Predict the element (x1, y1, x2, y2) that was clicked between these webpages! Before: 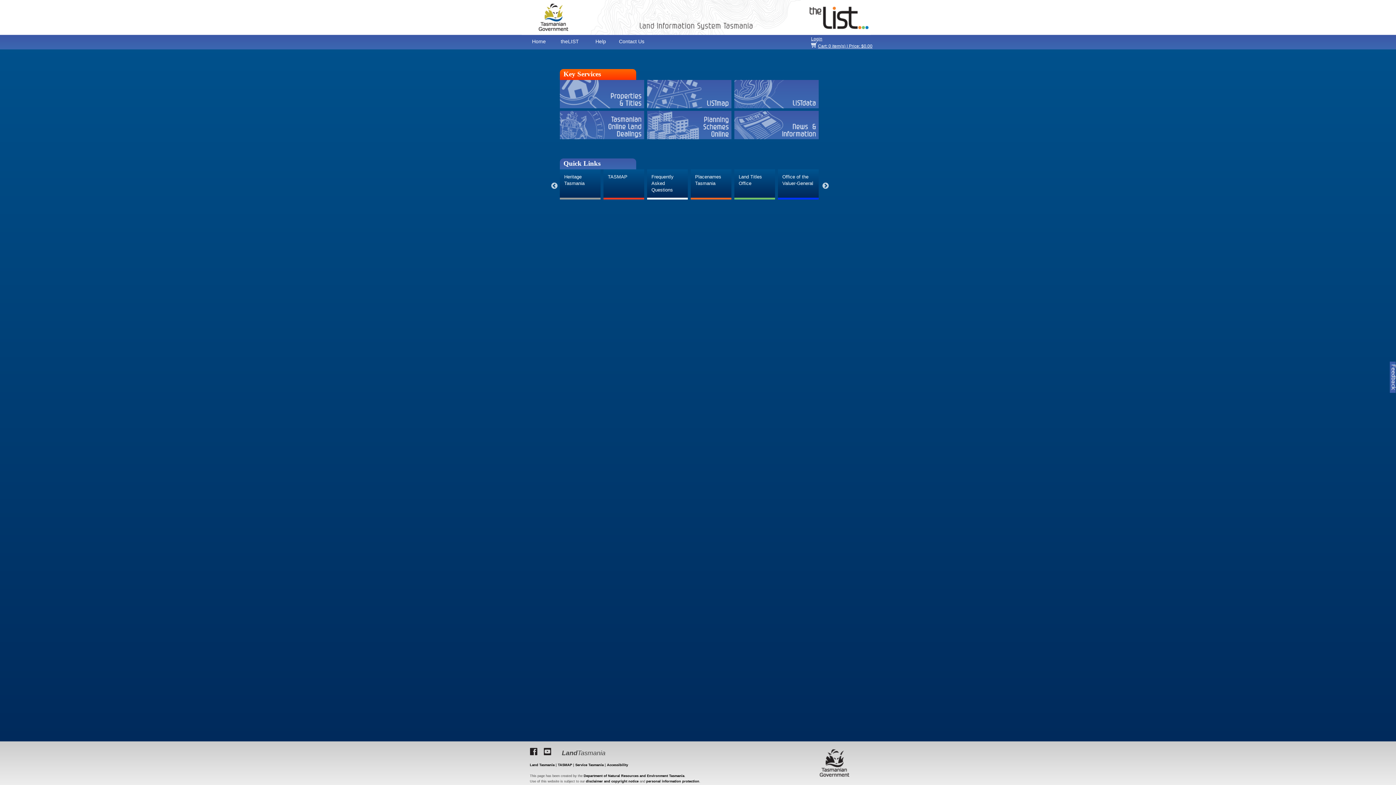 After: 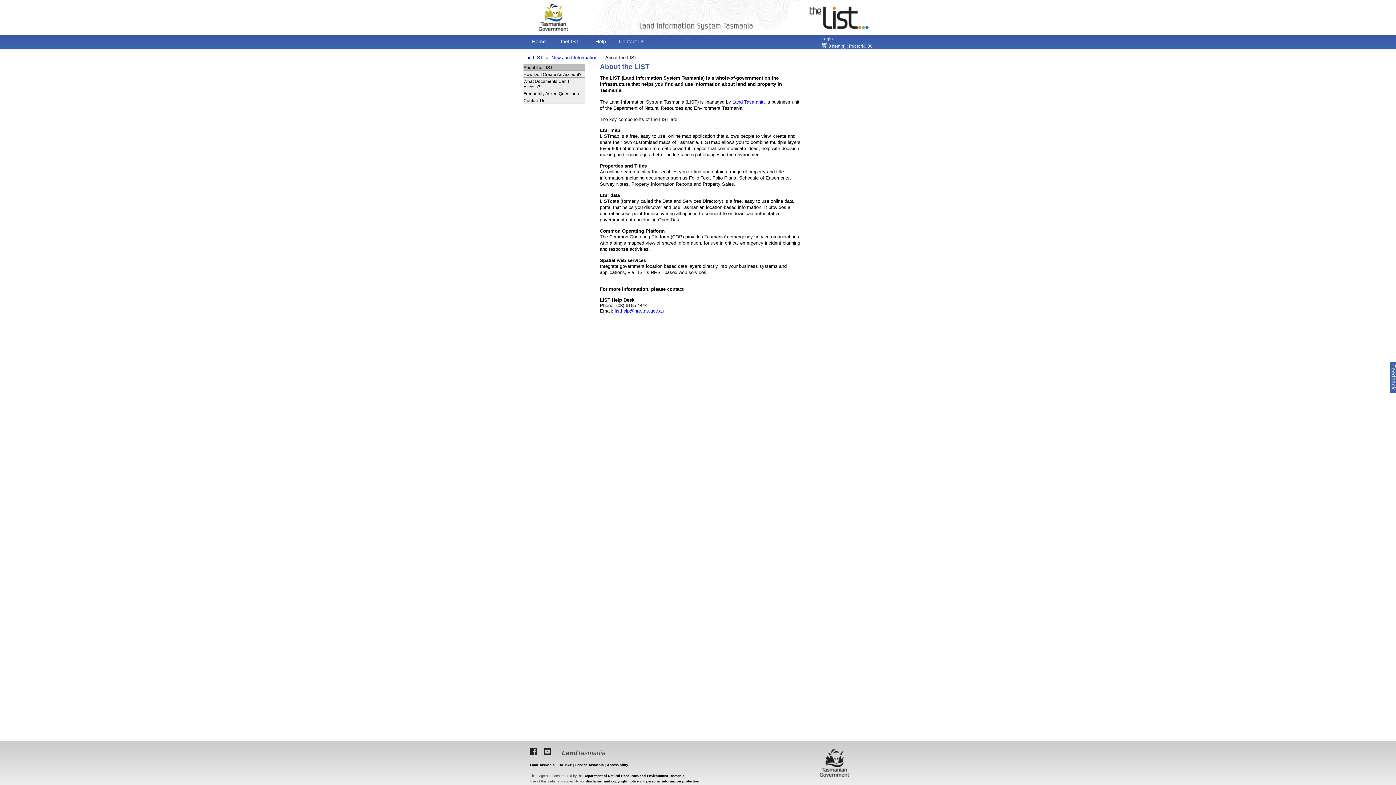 Action: bbox: (734, 110, 821, 140)